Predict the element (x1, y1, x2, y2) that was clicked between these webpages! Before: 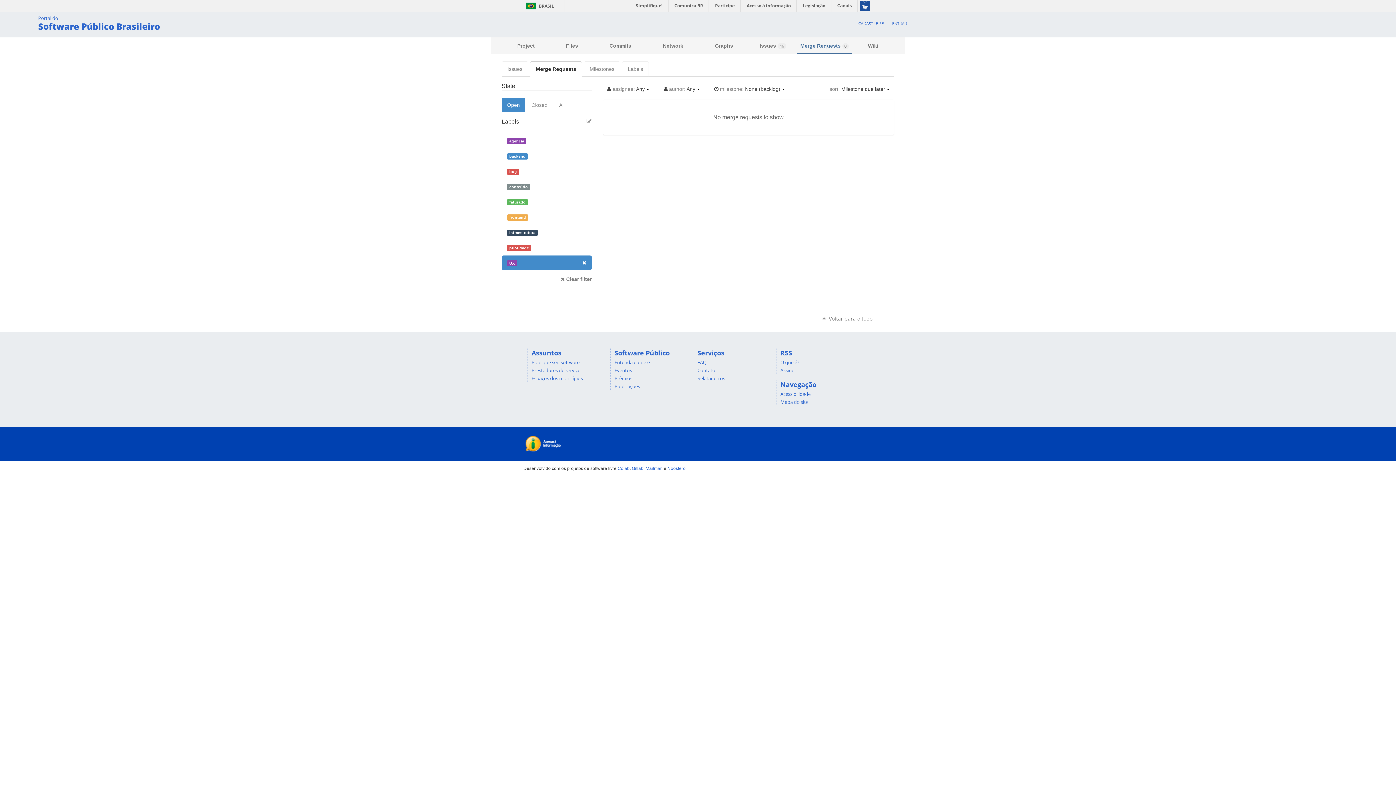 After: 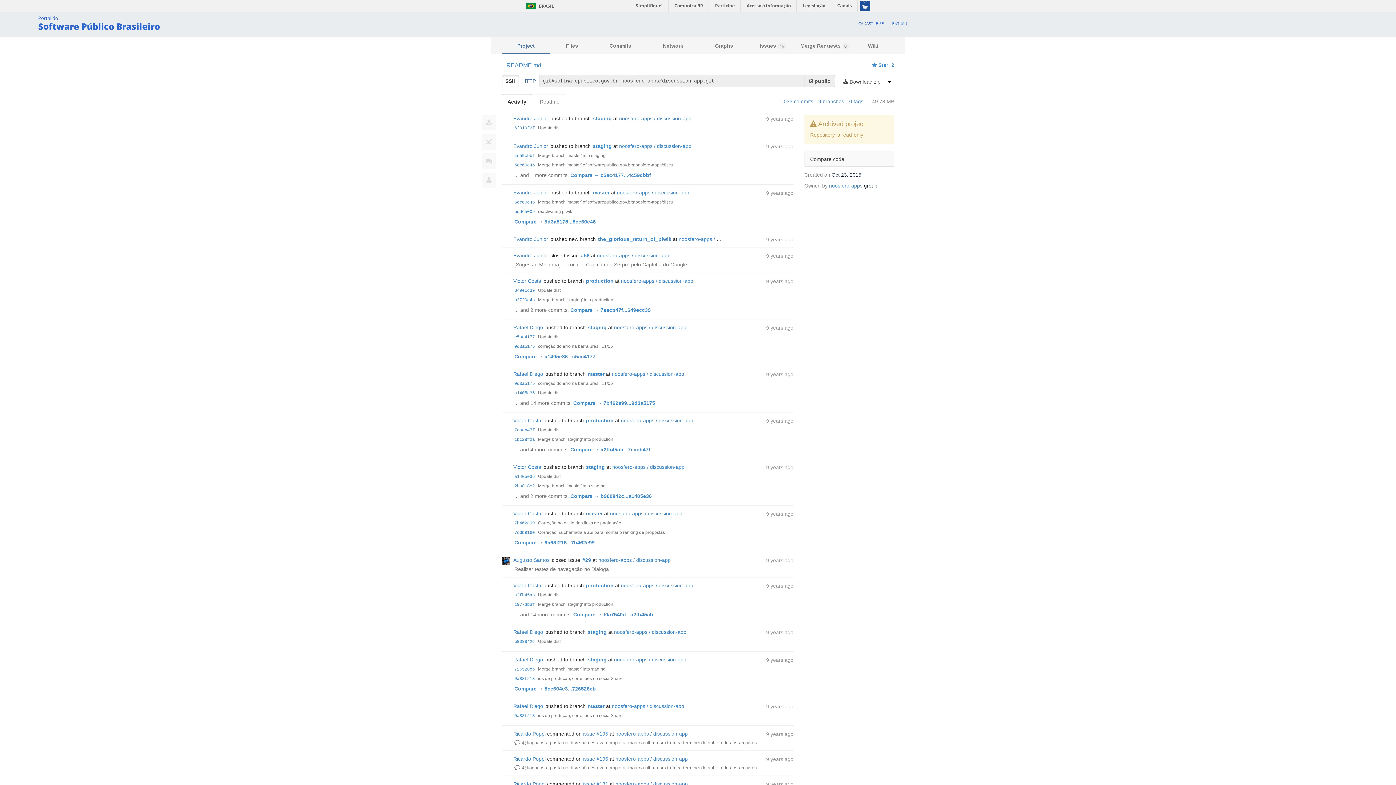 Action: bbox: (501, 38, 550, 54) label: Project